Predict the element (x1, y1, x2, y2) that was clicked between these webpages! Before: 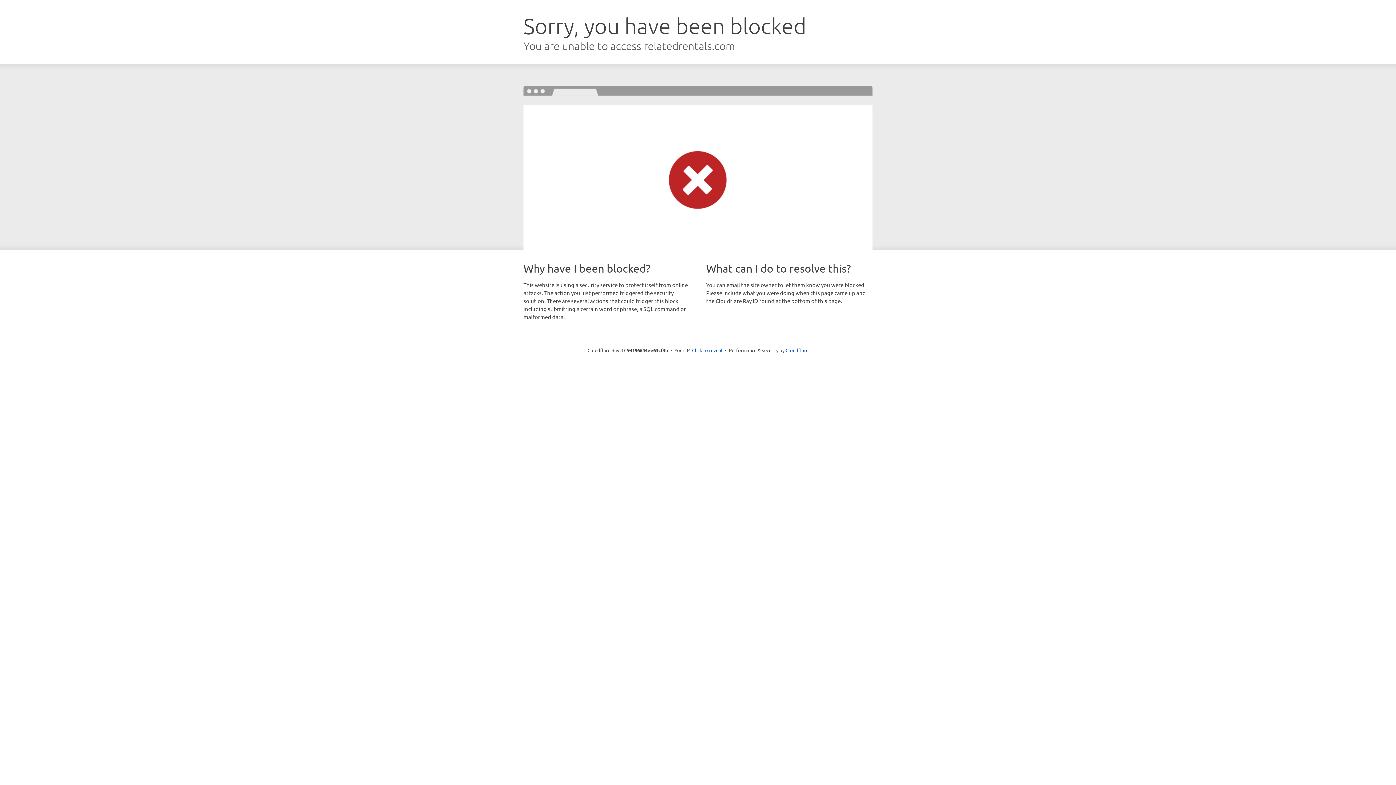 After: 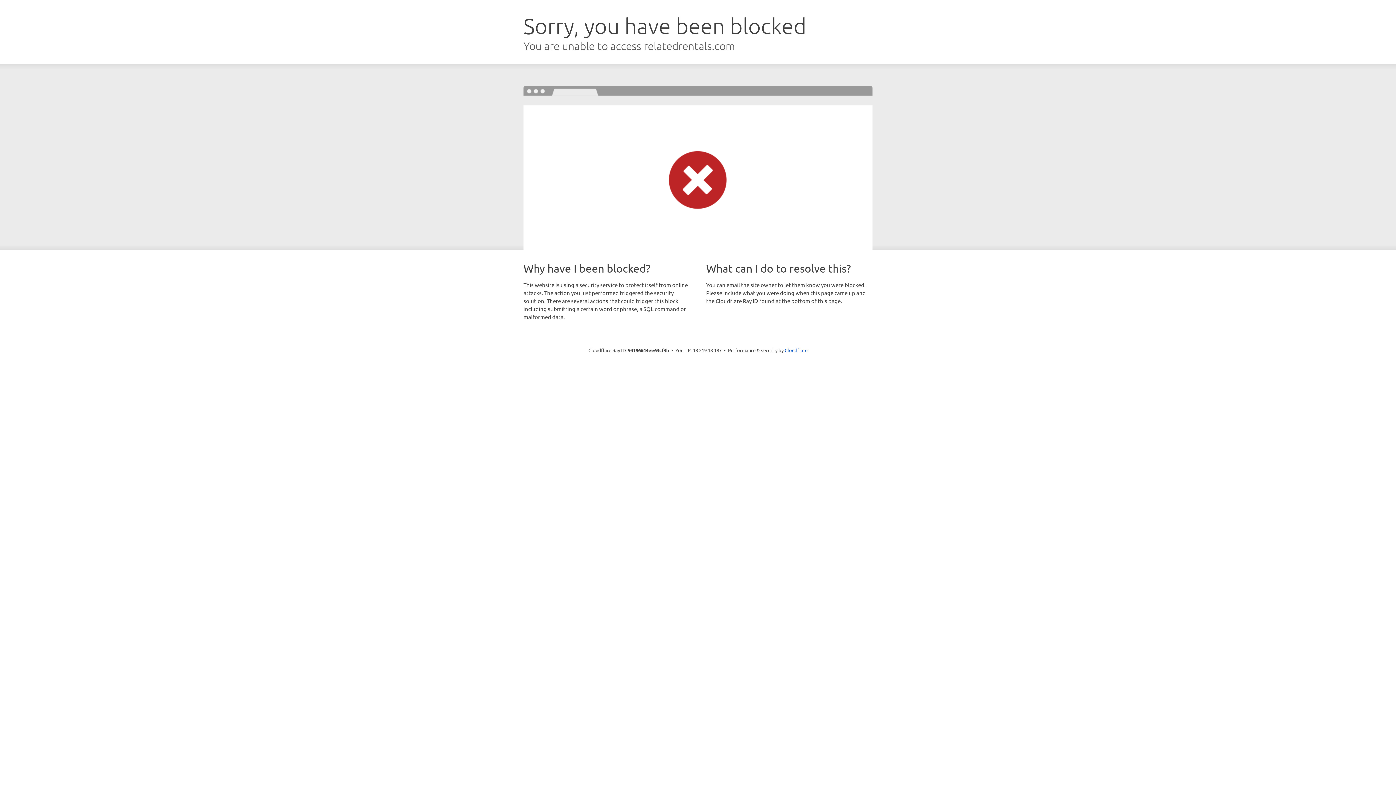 Action: bbox: (692, 346, 722, 353) label: Click to reveal